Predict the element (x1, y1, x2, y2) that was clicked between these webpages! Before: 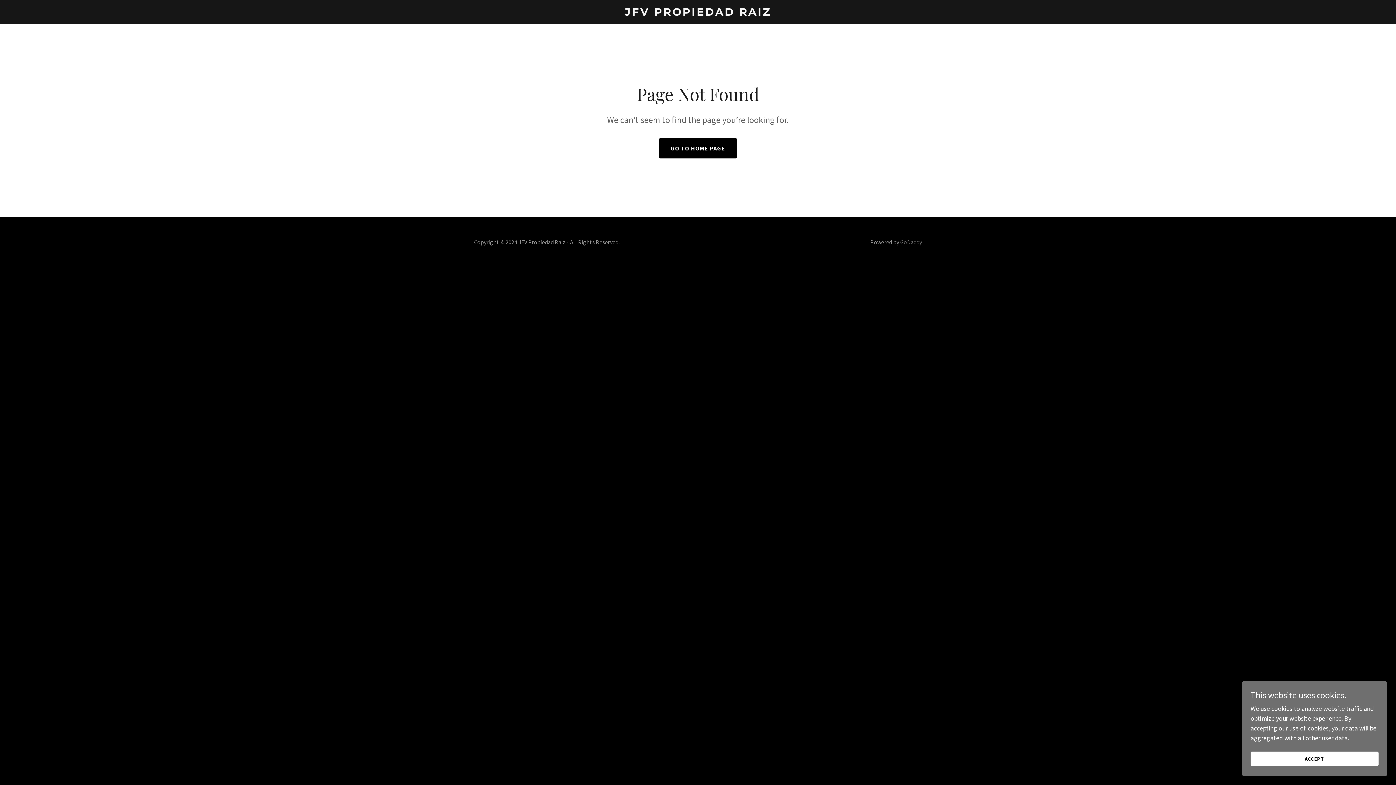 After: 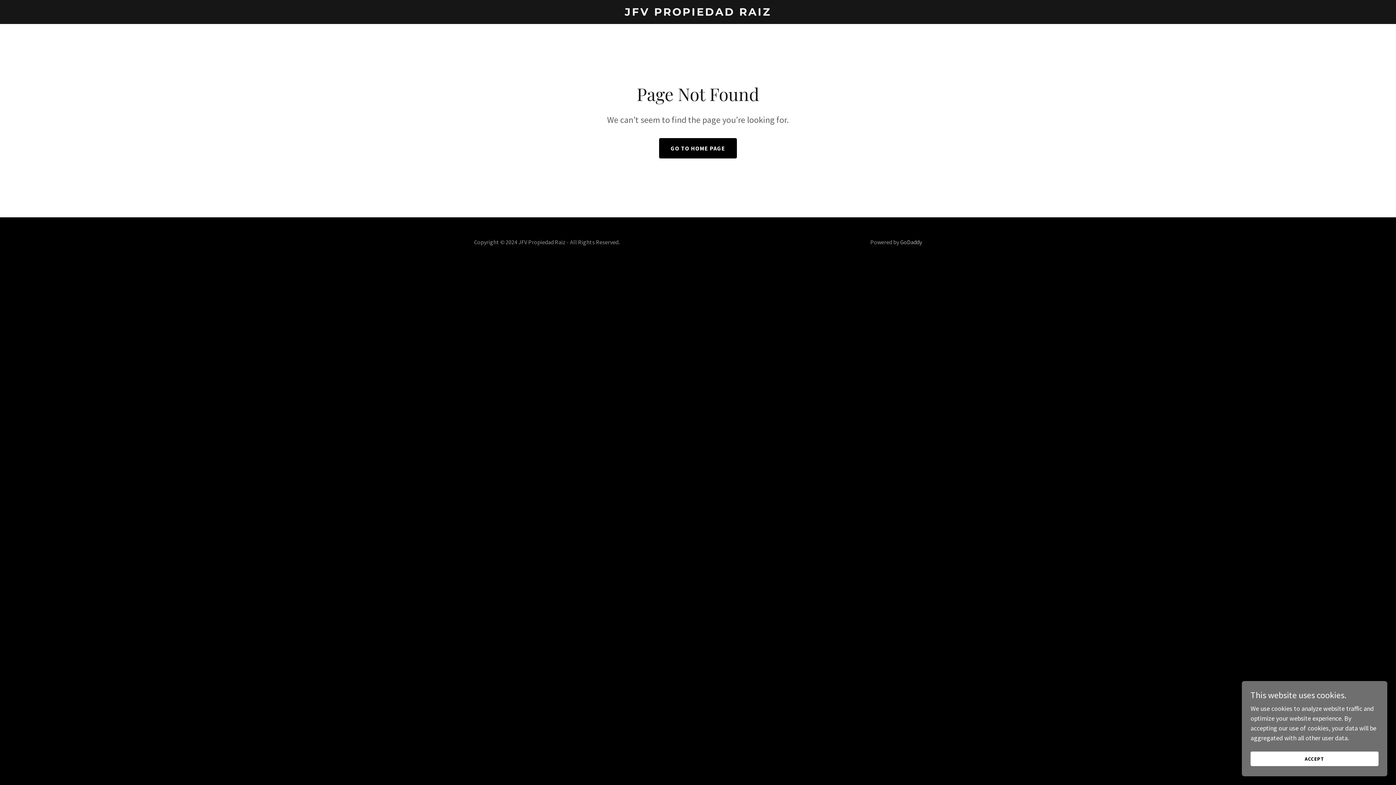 Action: bbox: (900, 238, 922, 245) label: GoDaddy